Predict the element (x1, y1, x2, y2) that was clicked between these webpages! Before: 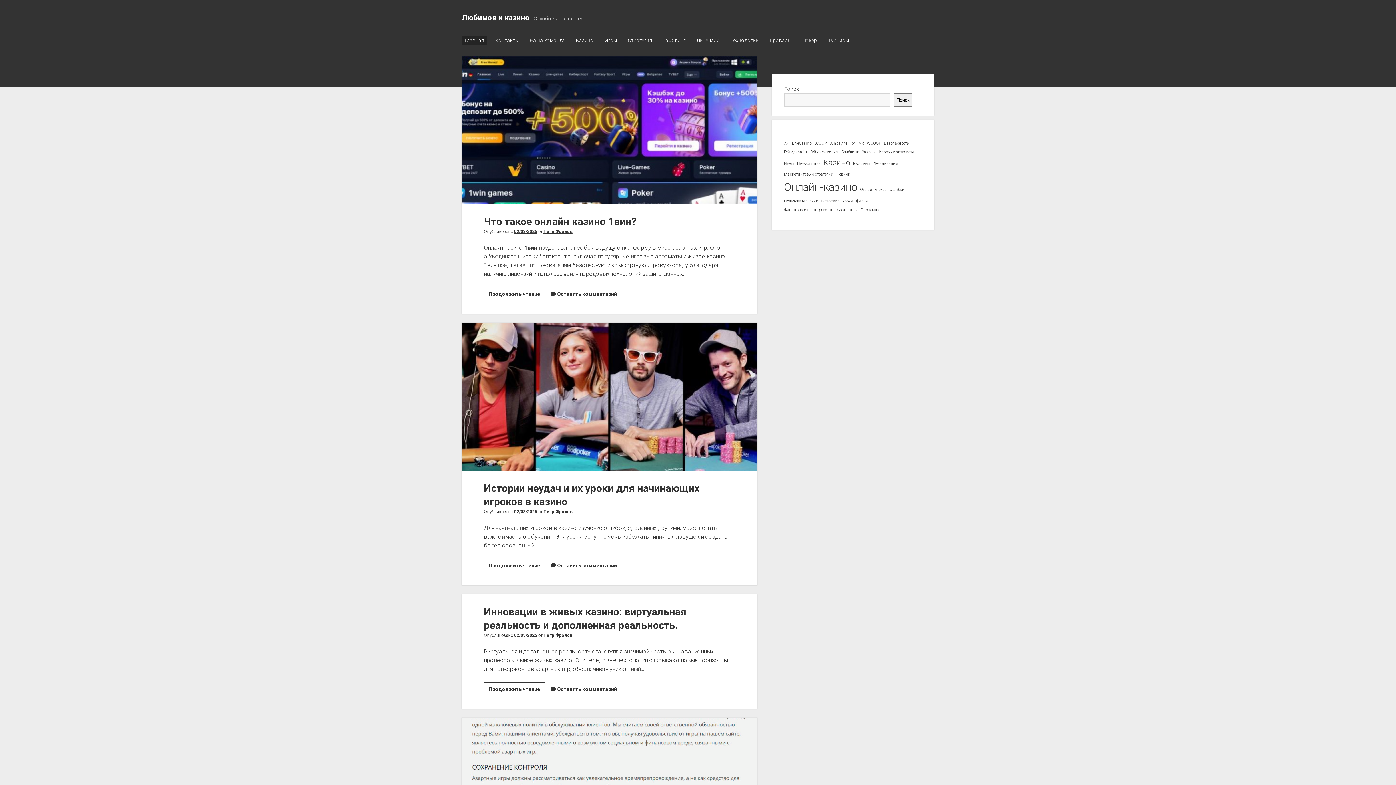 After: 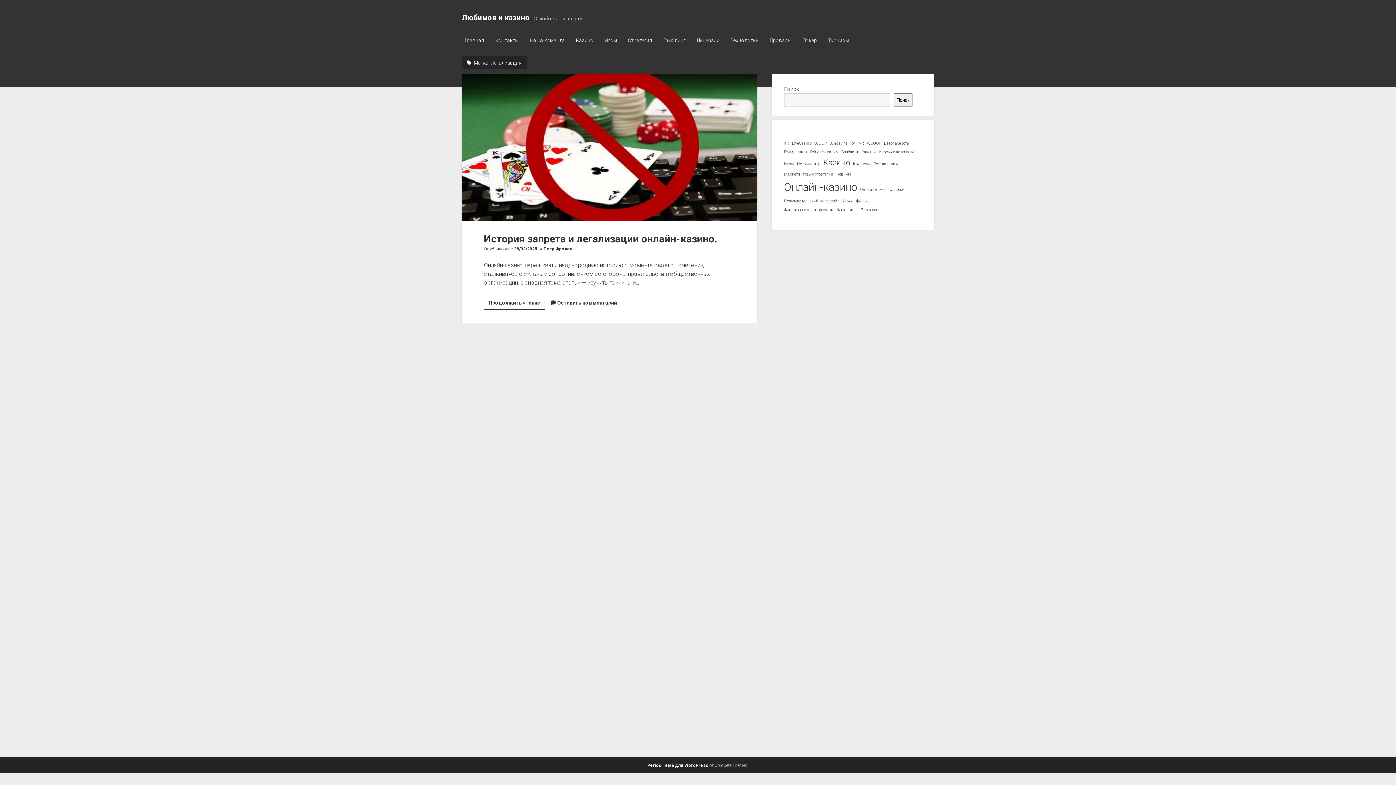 Action: label: Легализация (1 элемент) bbox: (873, 161, 898, 167)